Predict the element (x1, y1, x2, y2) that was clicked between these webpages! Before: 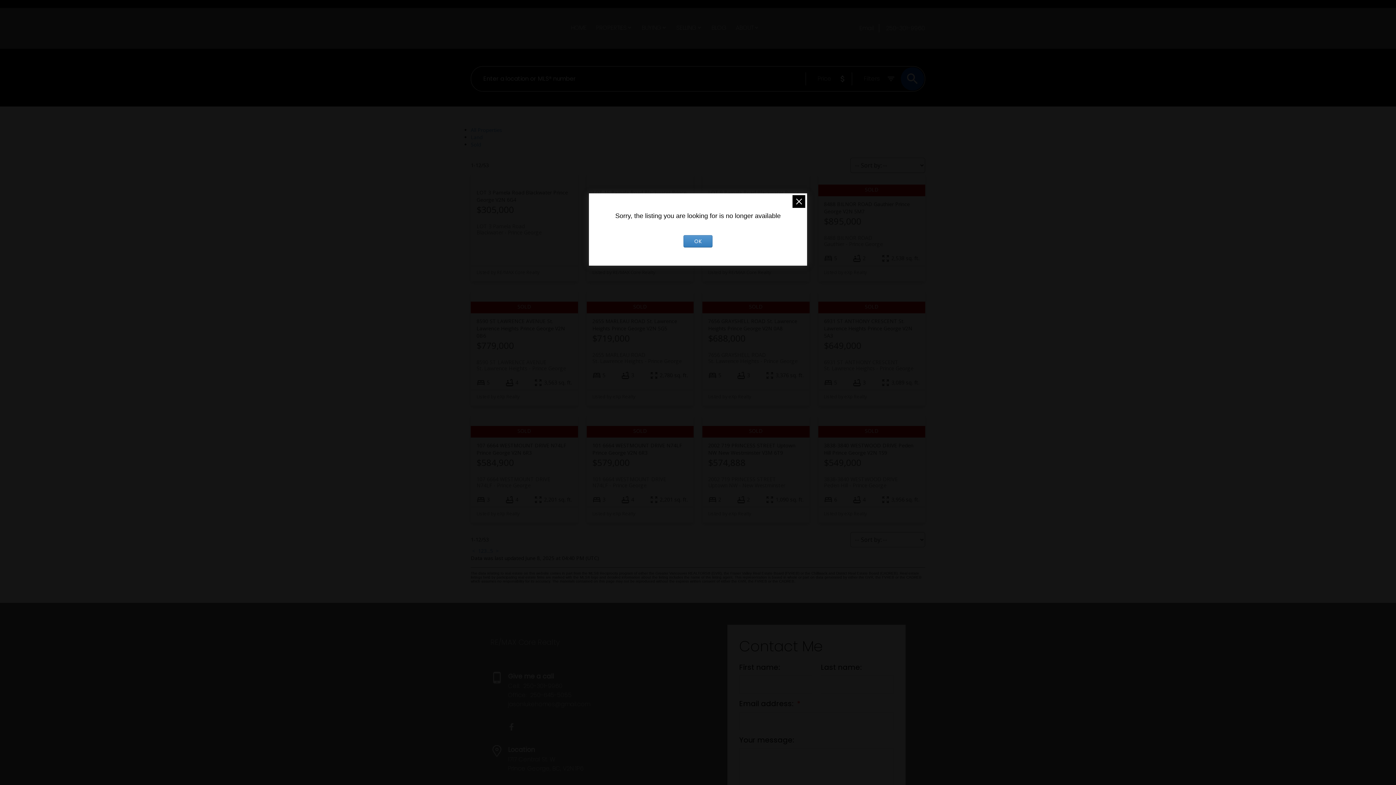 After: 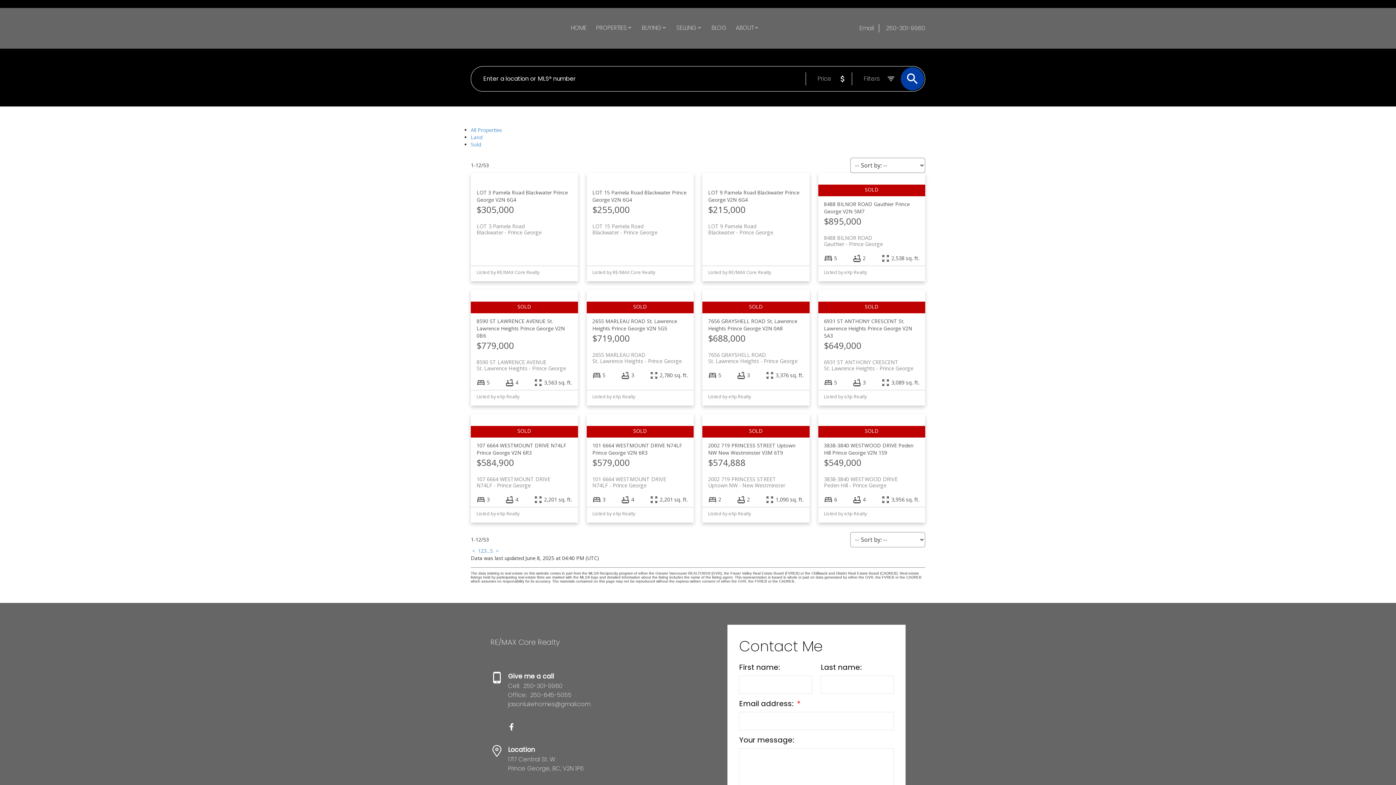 Action: label: OK bbox: (683, 235, 712, 247)